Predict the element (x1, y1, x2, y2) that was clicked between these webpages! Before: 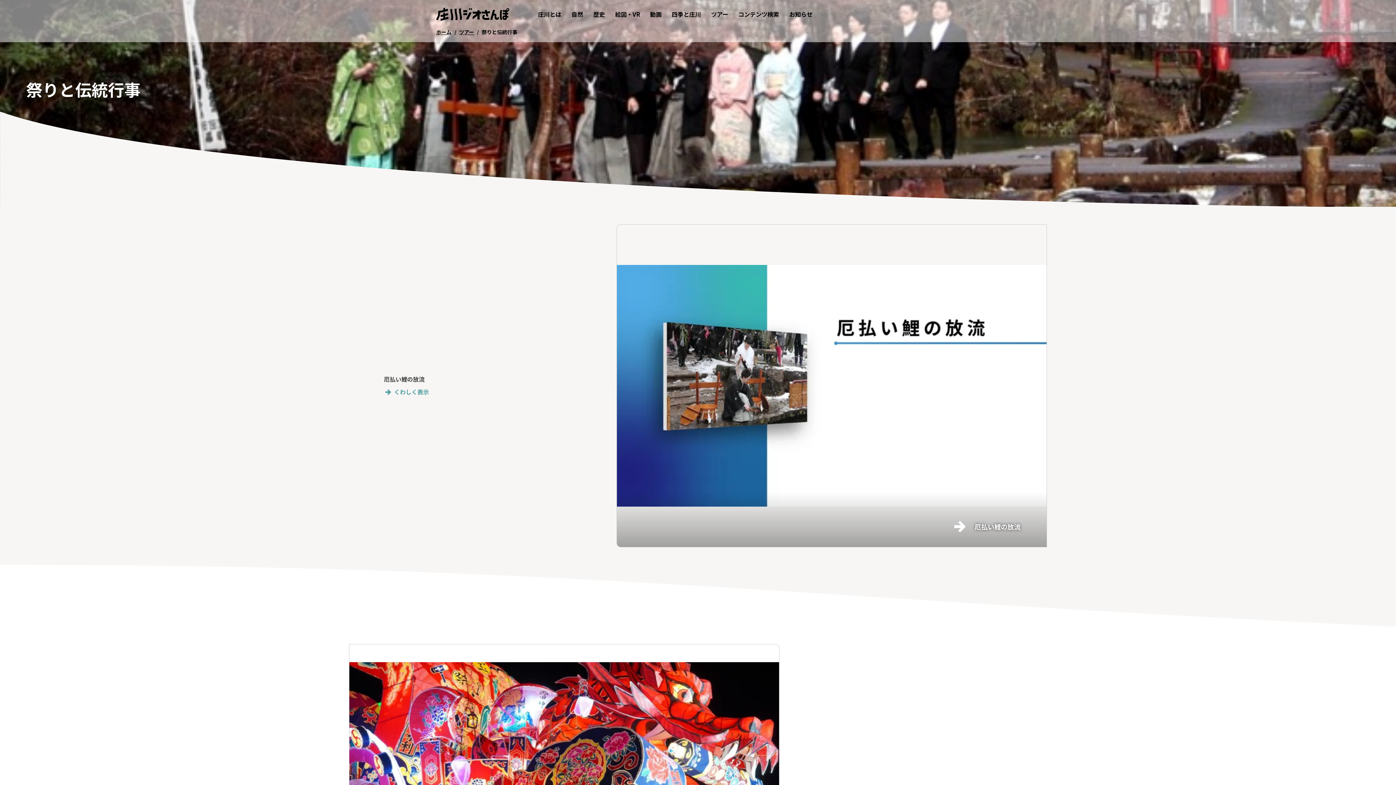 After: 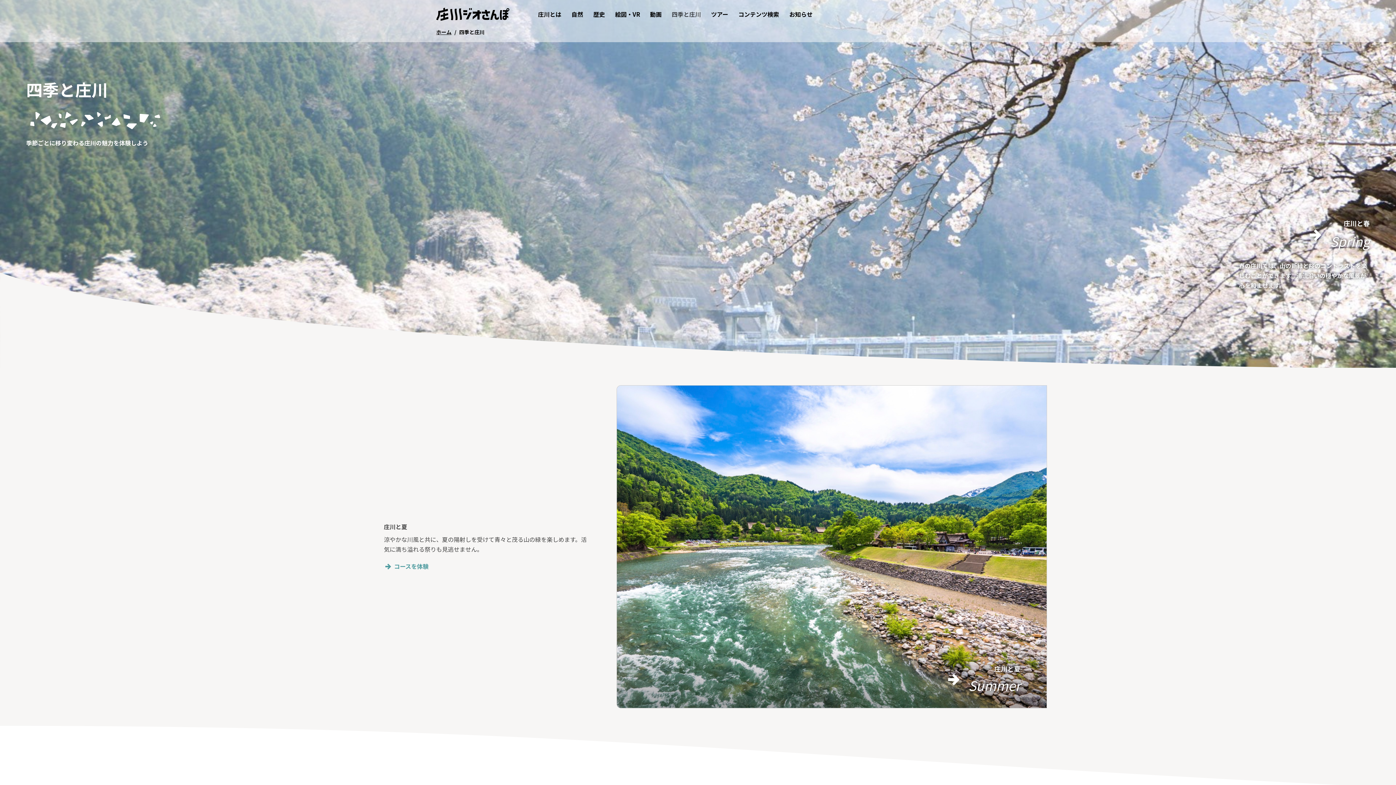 Action: label: 四季と庄川 bbox: (666, 9, 706, 19)